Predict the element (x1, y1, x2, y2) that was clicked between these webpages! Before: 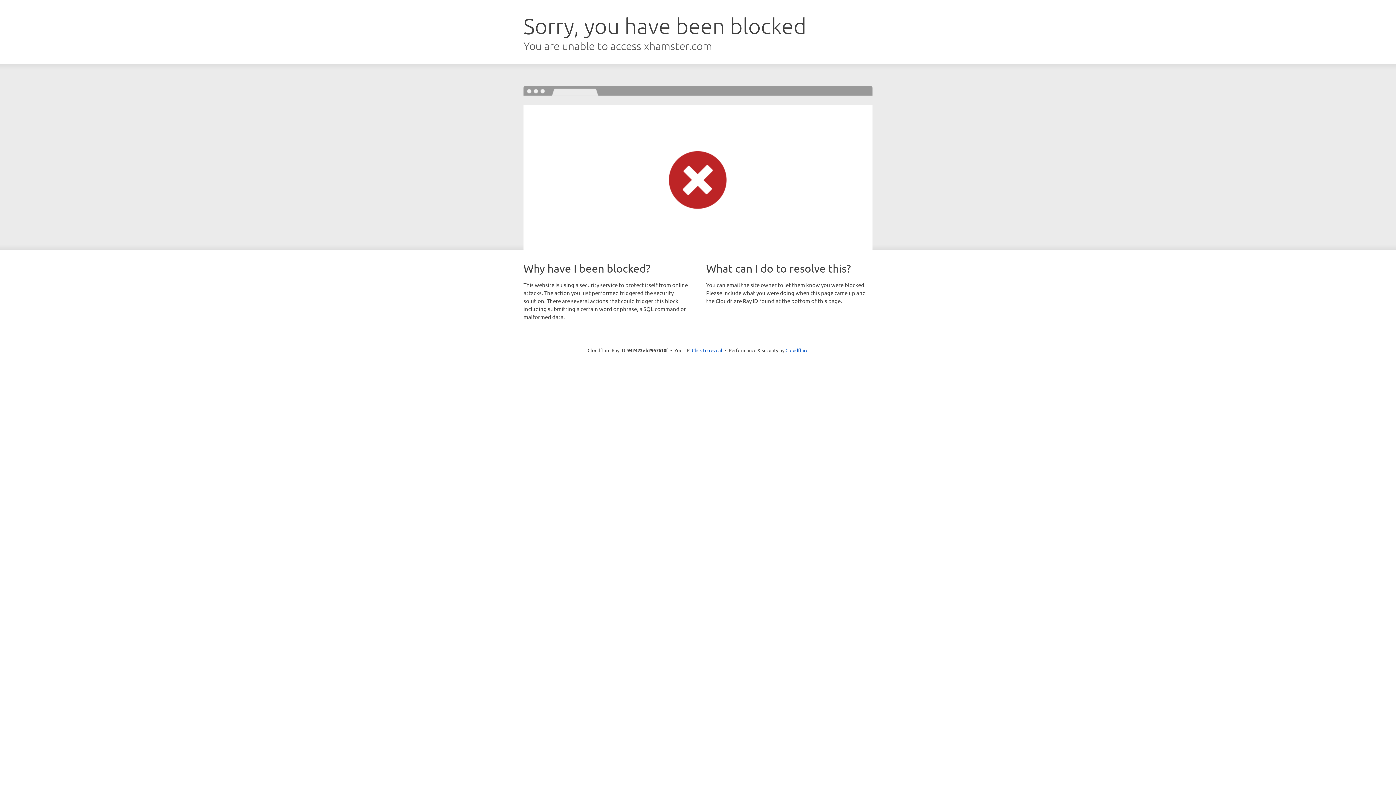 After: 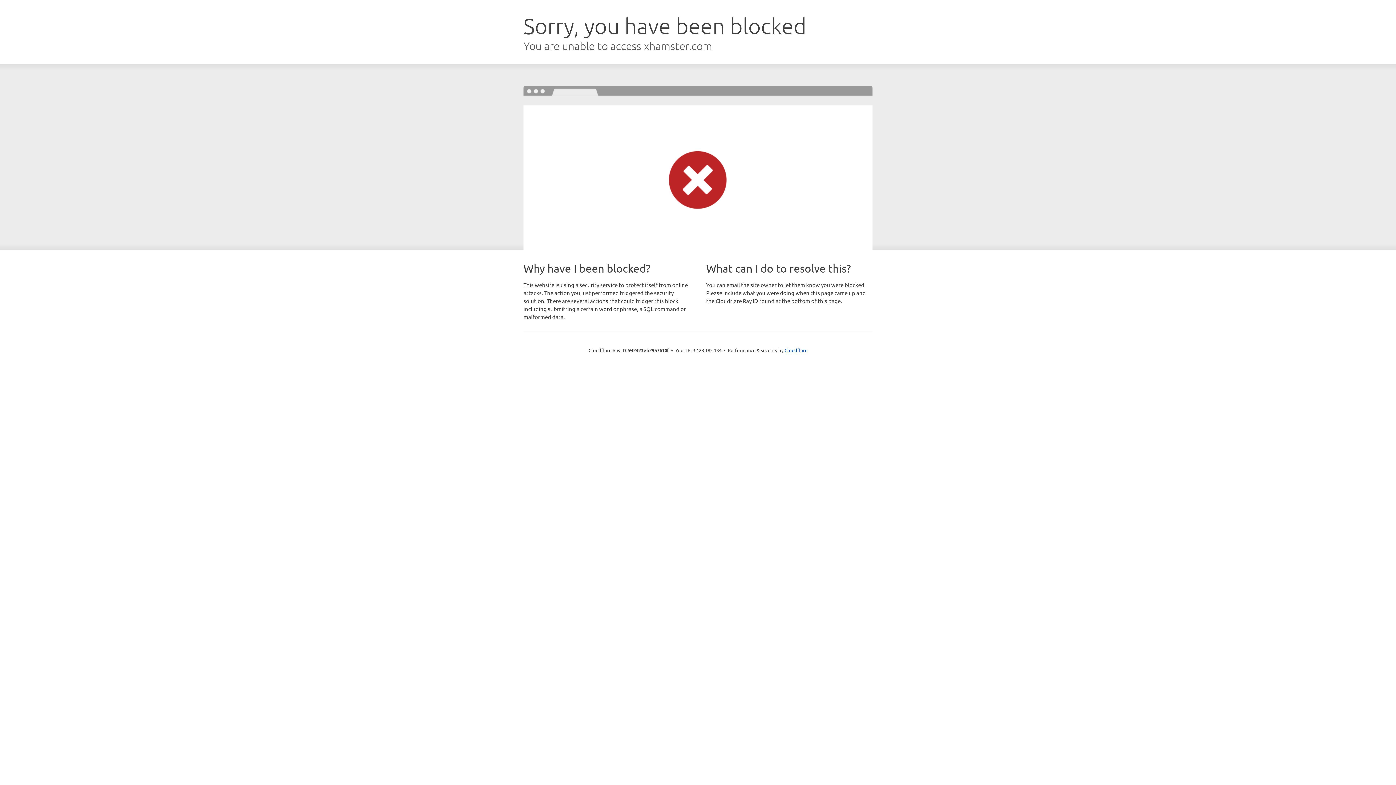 Action: bbox: (692, 346, 722, 353) label: Click to reveal